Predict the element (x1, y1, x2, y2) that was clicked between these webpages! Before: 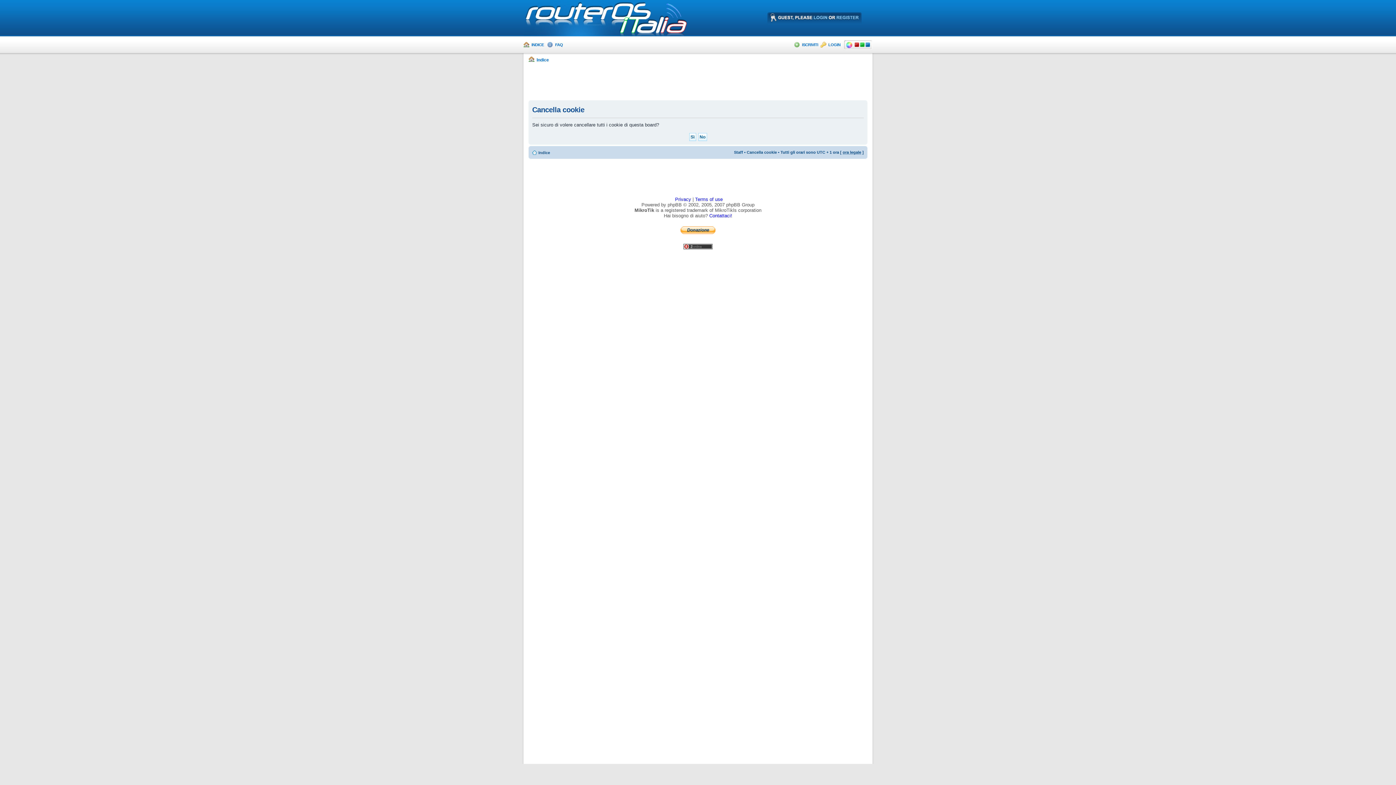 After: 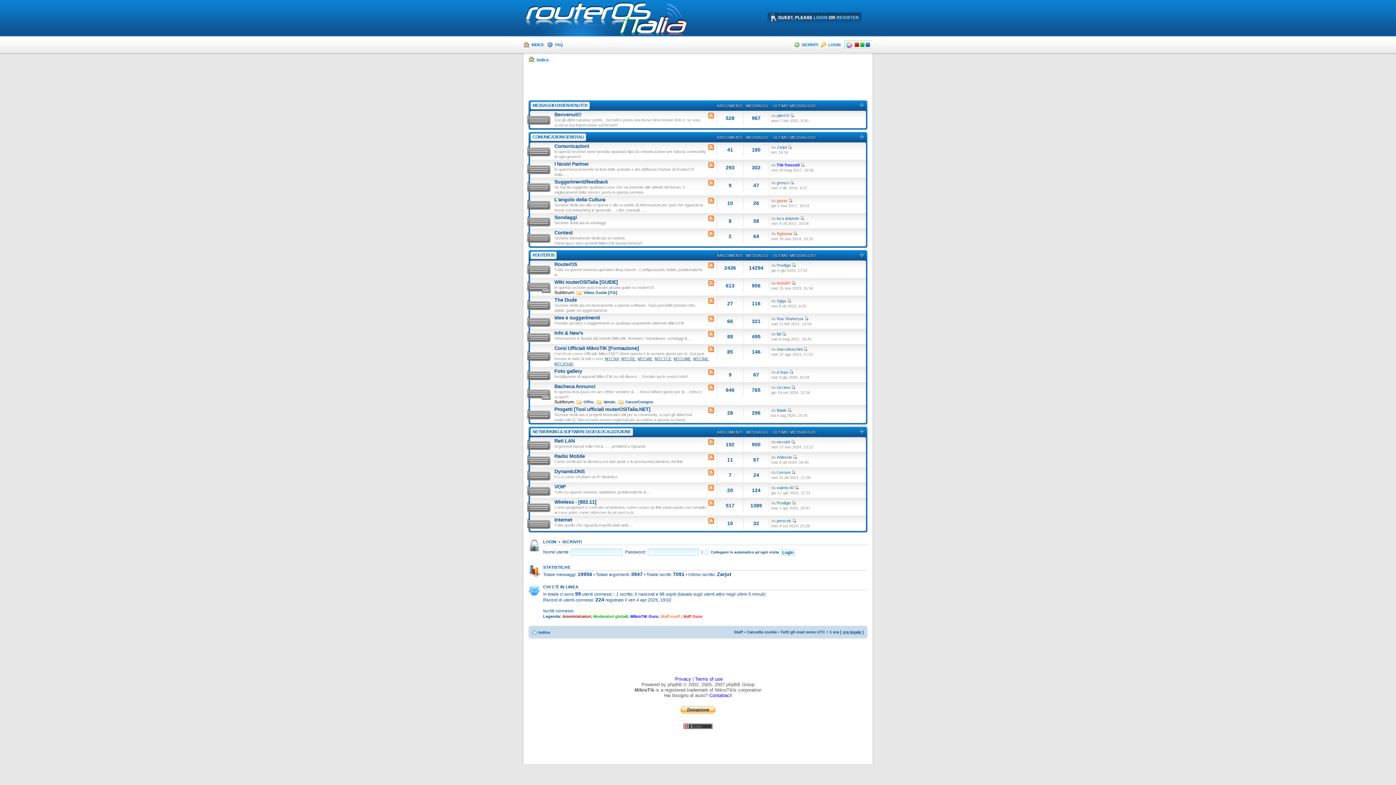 Action: bbox: (536, 57, 549, 62) label: Indice